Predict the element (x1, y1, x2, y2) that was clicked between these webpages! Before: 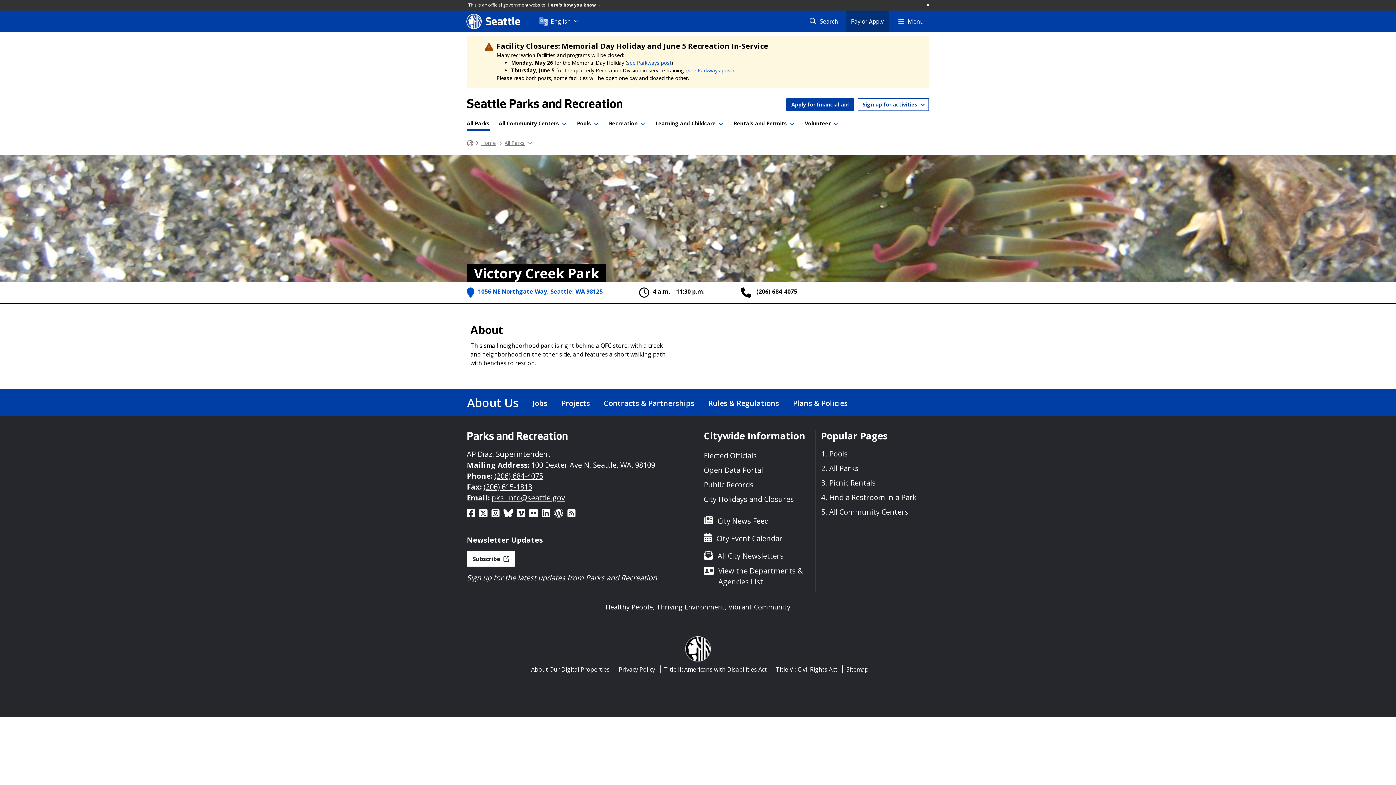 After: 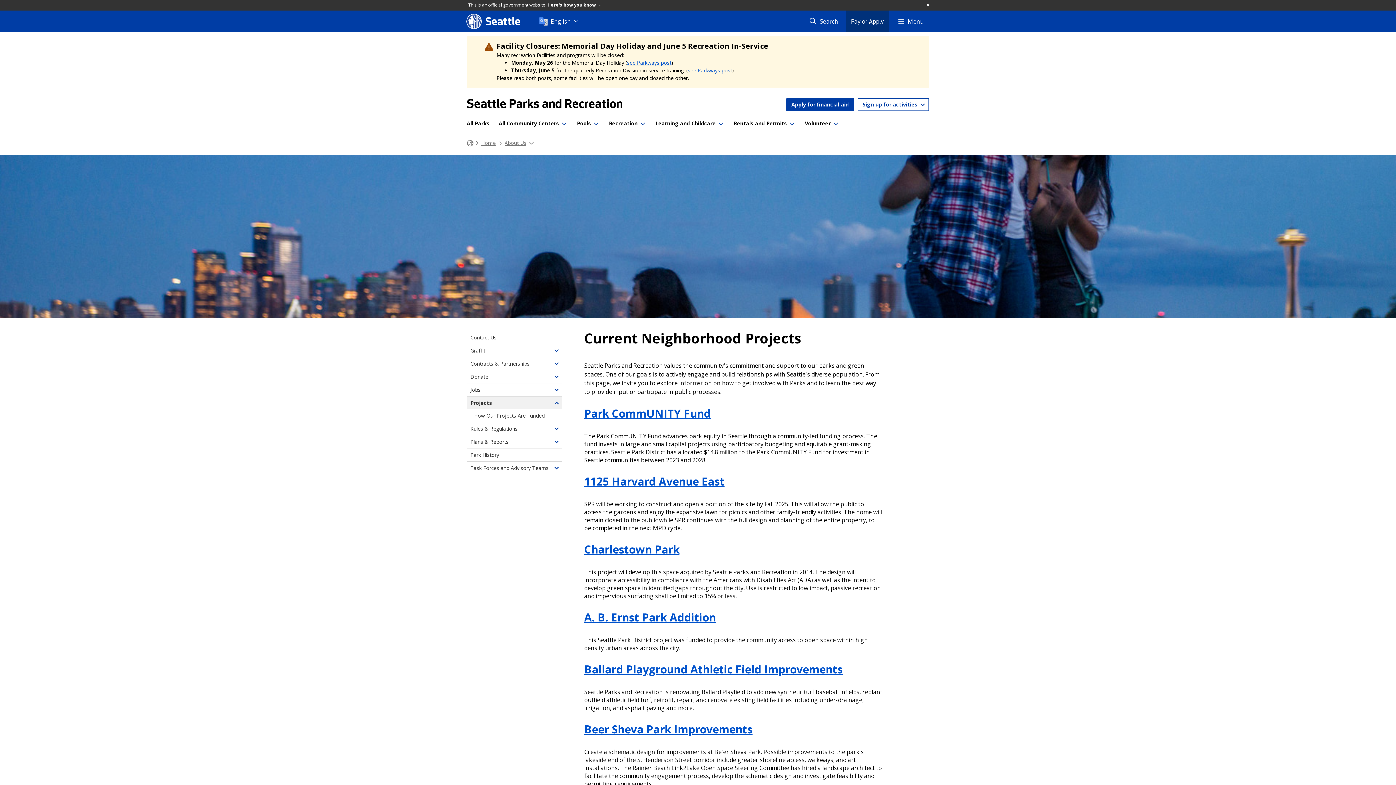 Action: label: Projects link bbox: (557, 396, 593, 410)